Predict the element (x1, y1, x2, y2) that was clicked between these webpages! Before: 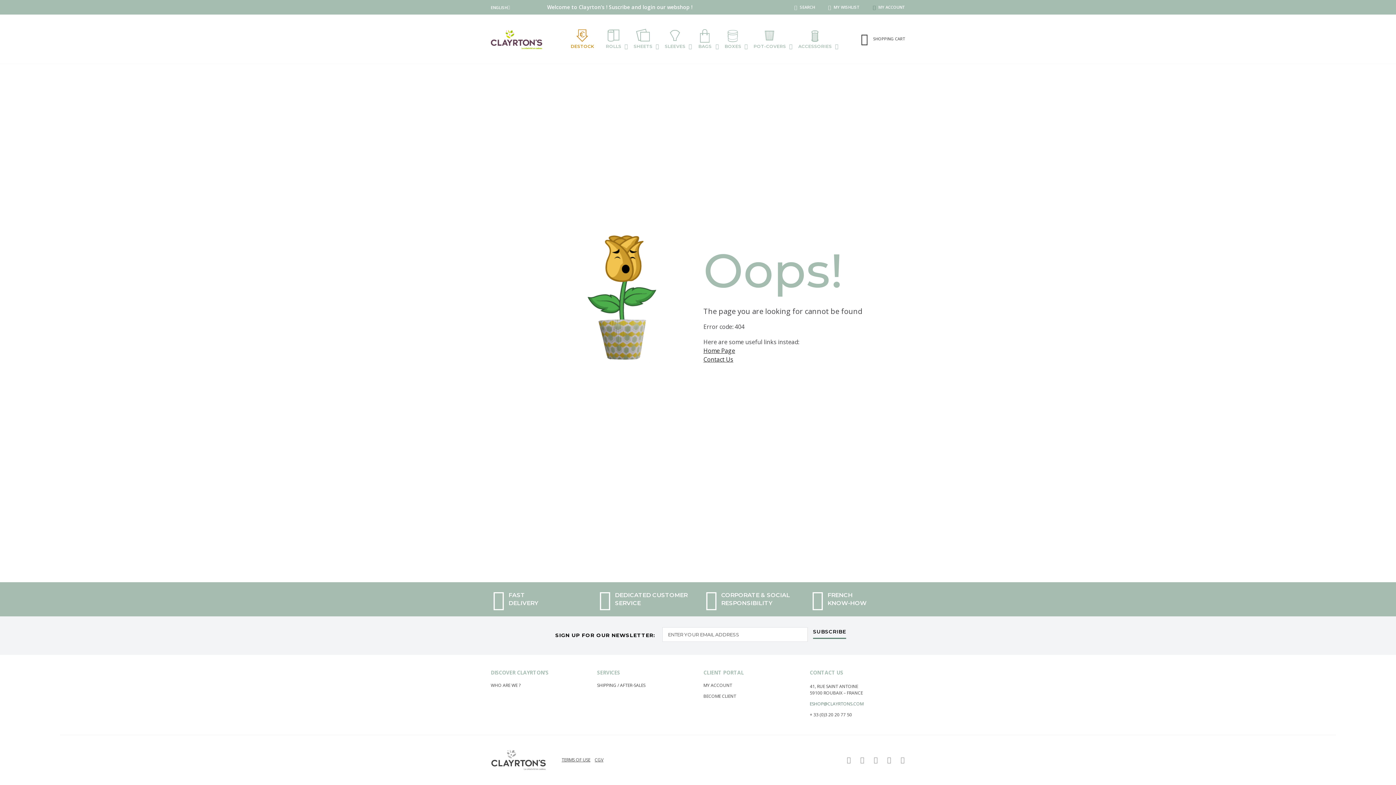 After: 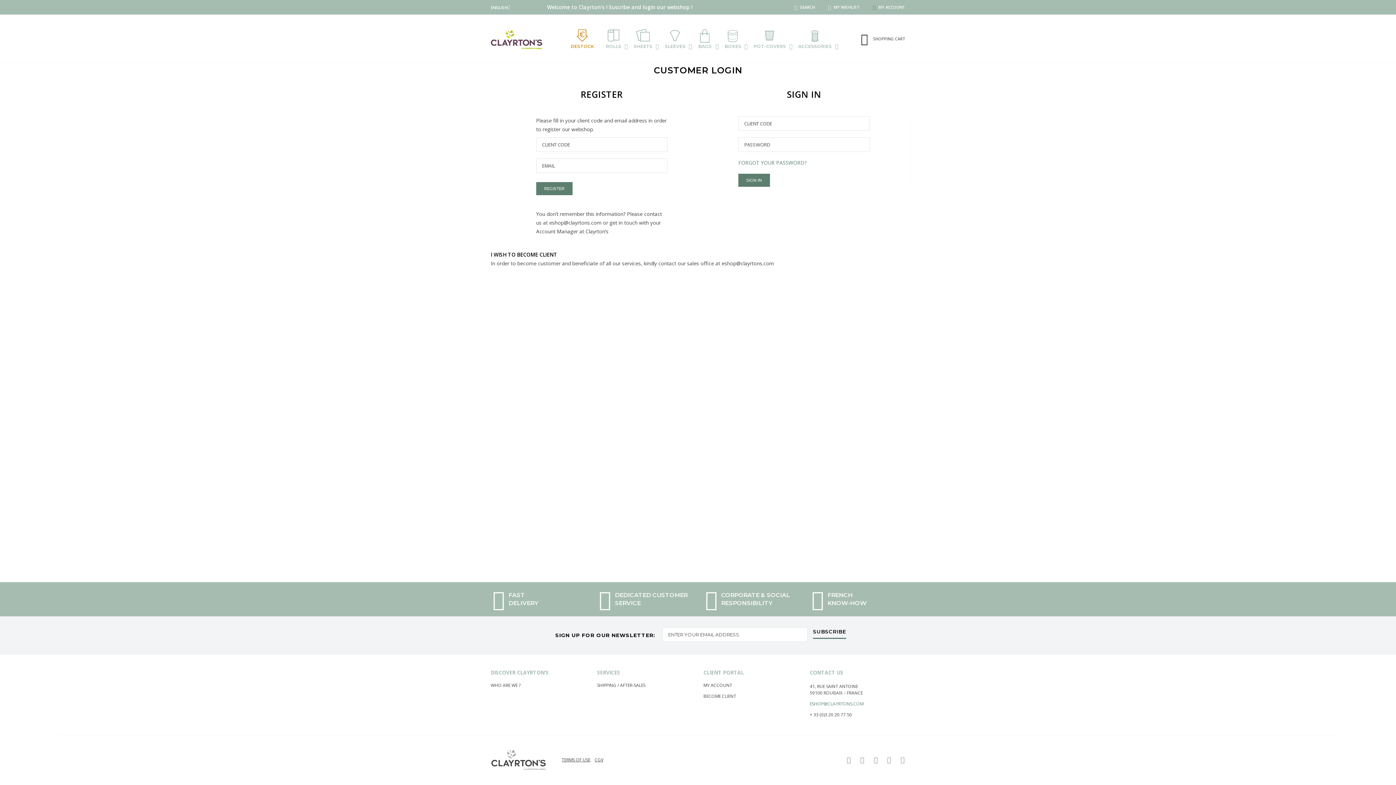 Action: bbox: (821, 0, 866, 14) label: MY WISHLIST